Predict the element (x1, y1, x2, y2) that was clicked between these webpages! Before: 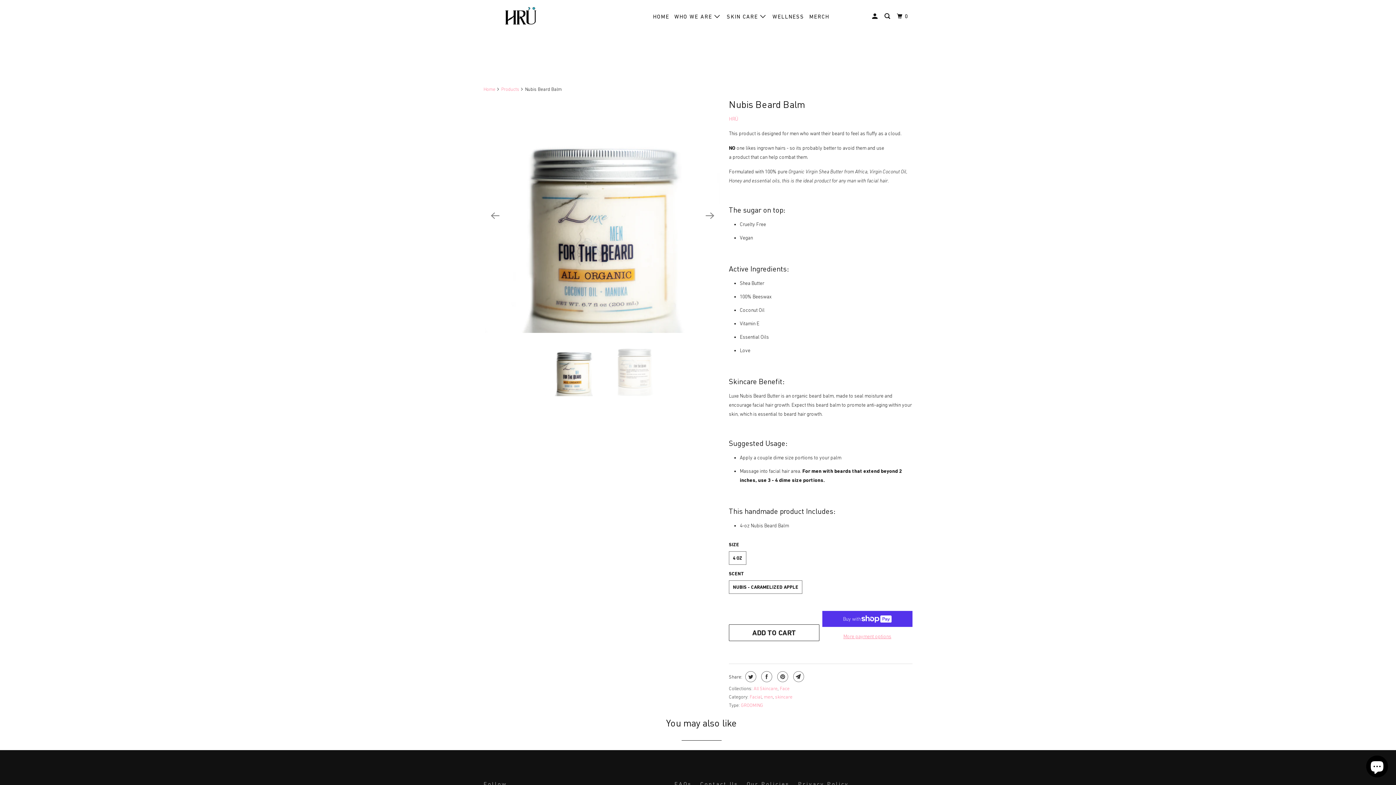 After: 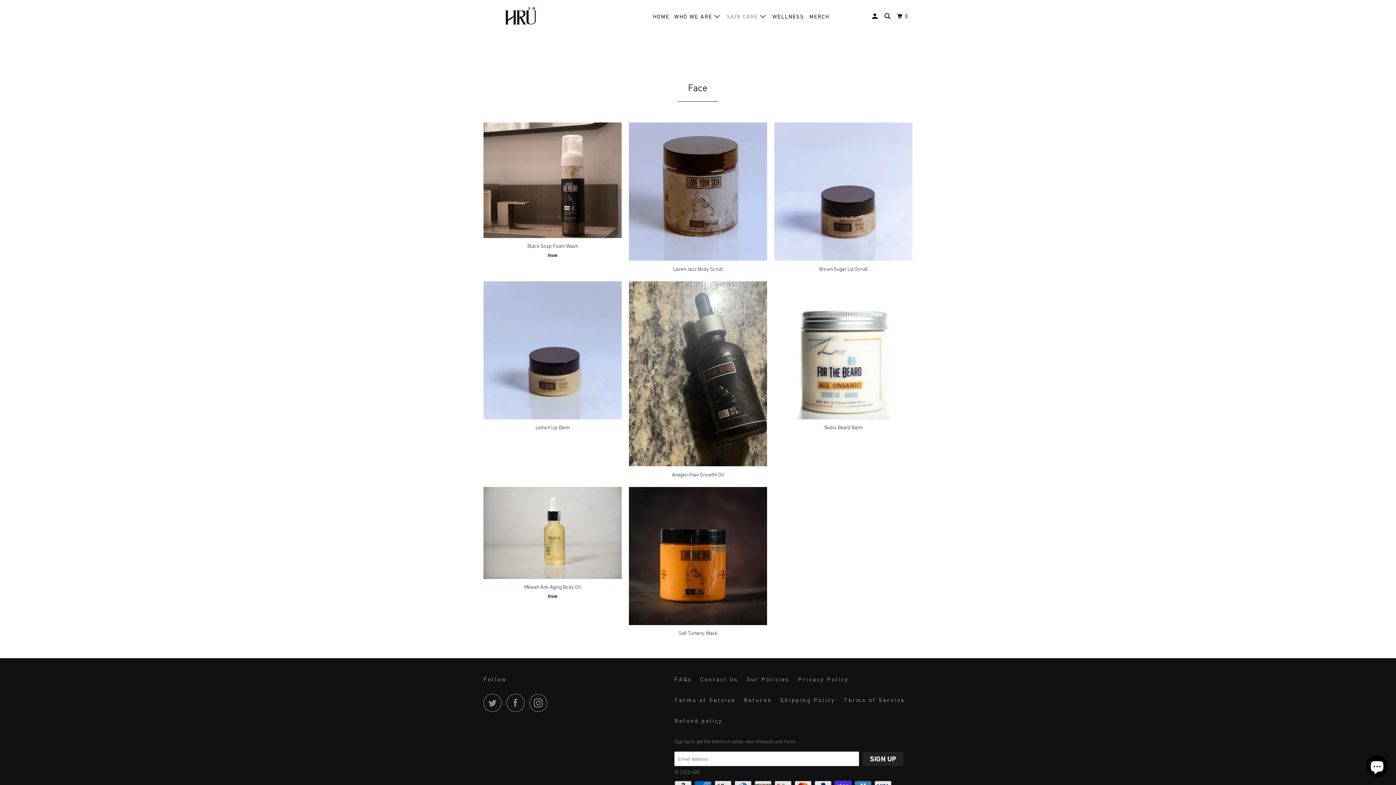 Action: bbox: (780, 686, 789, 691) label: Face